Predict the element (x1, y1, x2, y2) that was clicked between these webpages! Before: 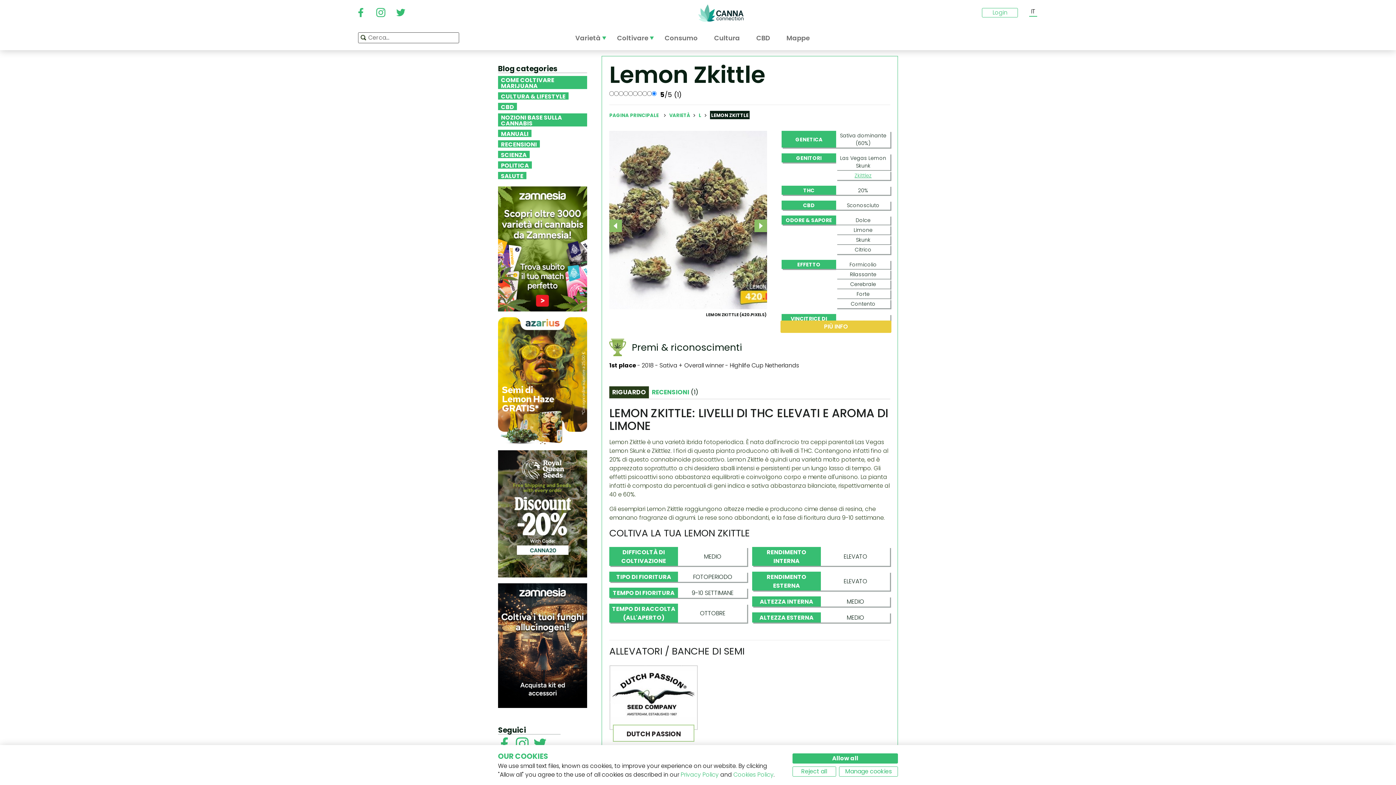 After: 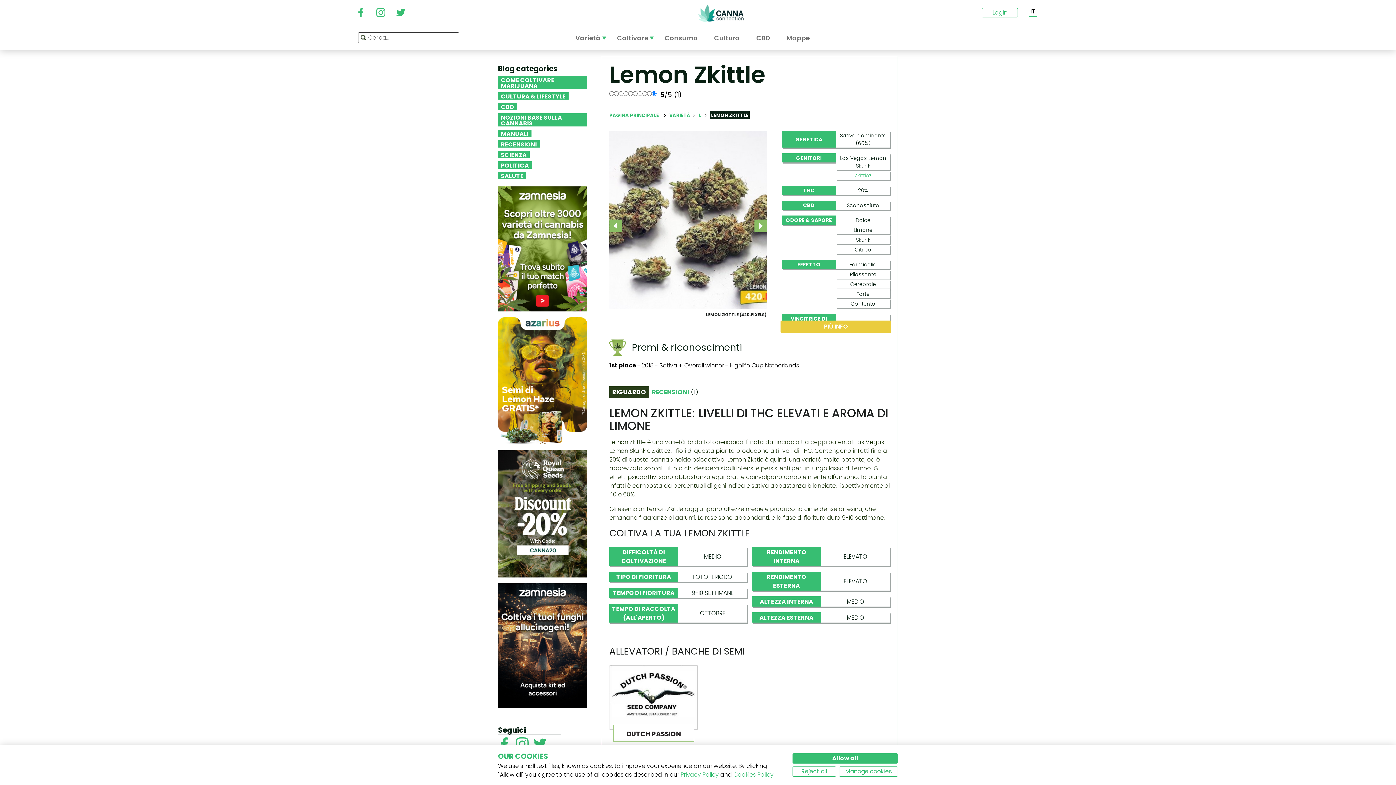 Action: bbox: (839, 766, 898, 777) label: Manage cookies